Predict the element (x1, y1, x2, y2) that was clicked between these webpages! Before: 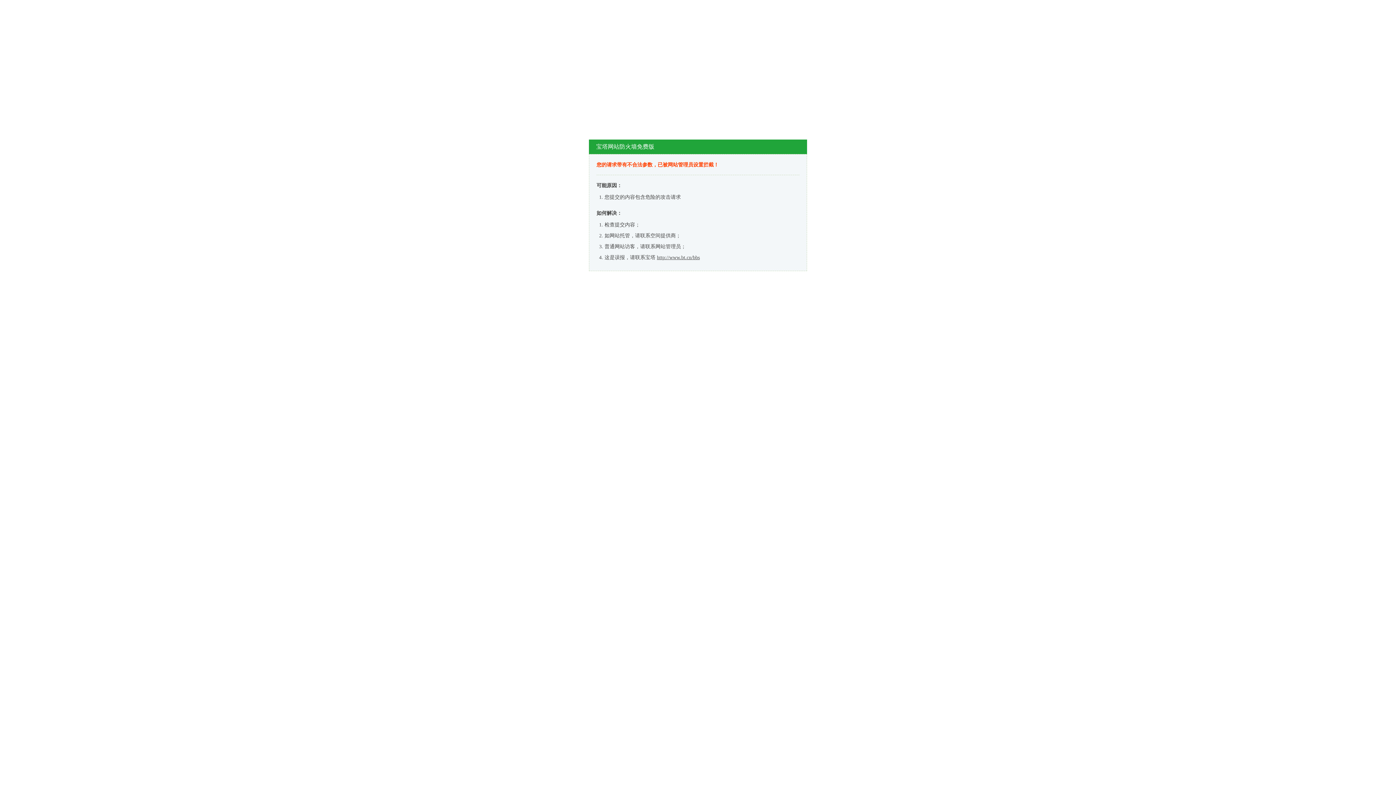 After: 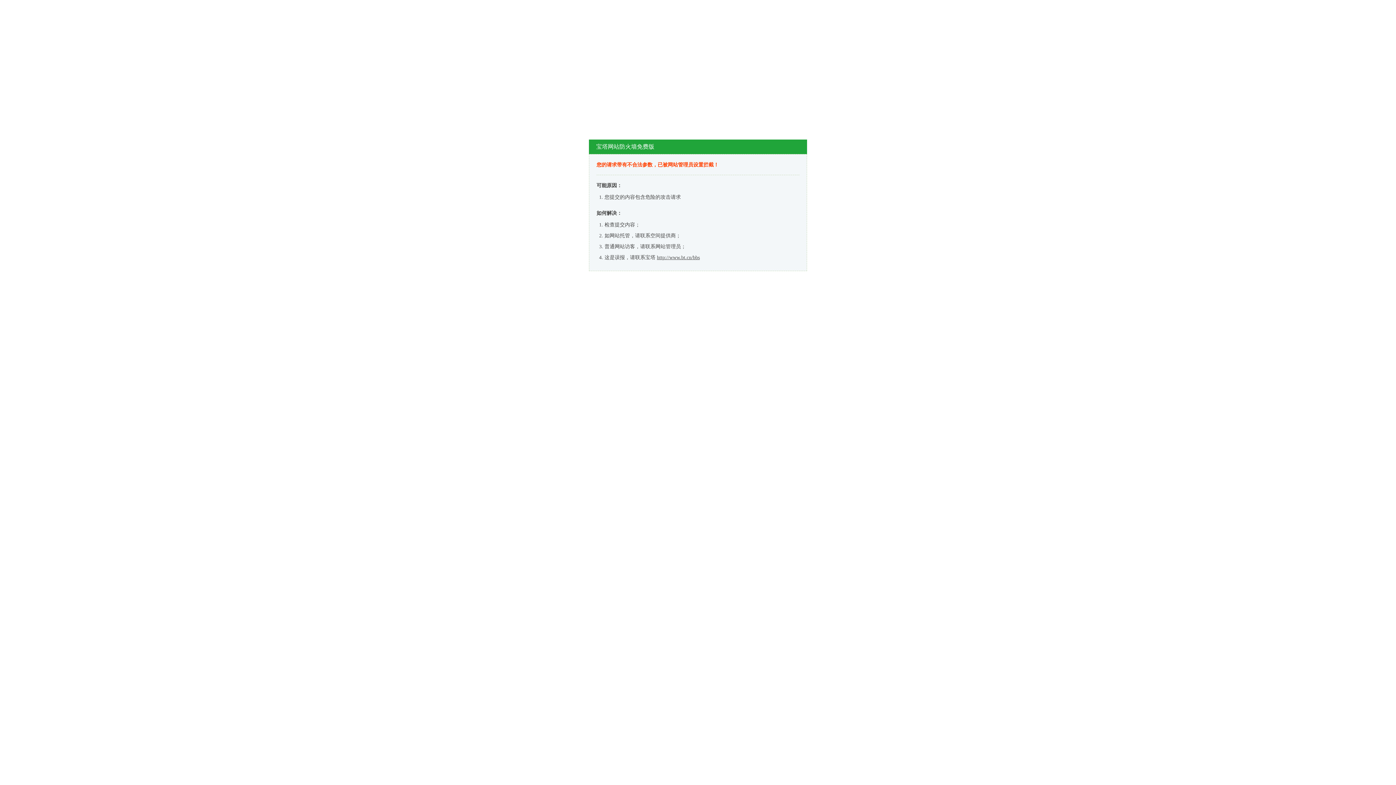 Action: bbox: (657, 254, 700, 260) label: http://www.bt.cn/bbs